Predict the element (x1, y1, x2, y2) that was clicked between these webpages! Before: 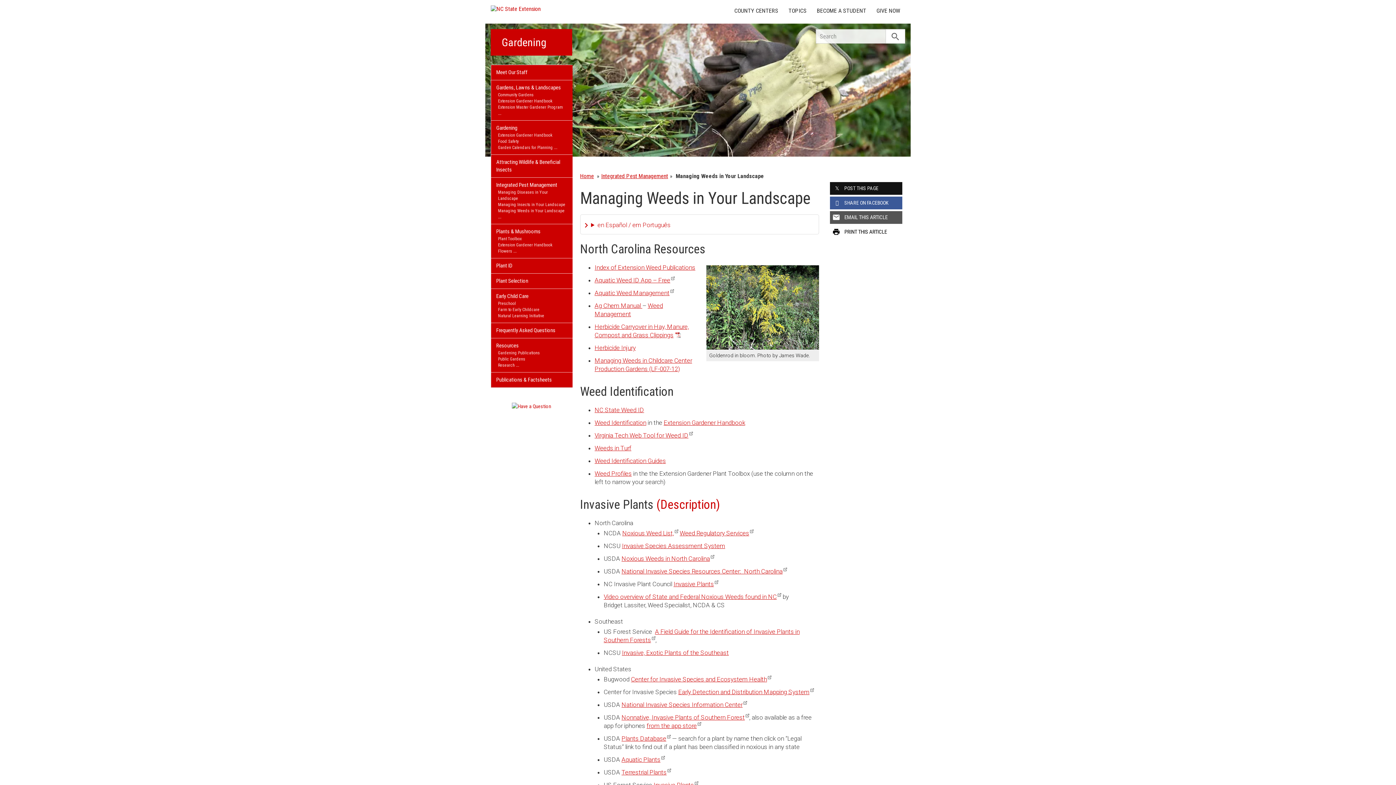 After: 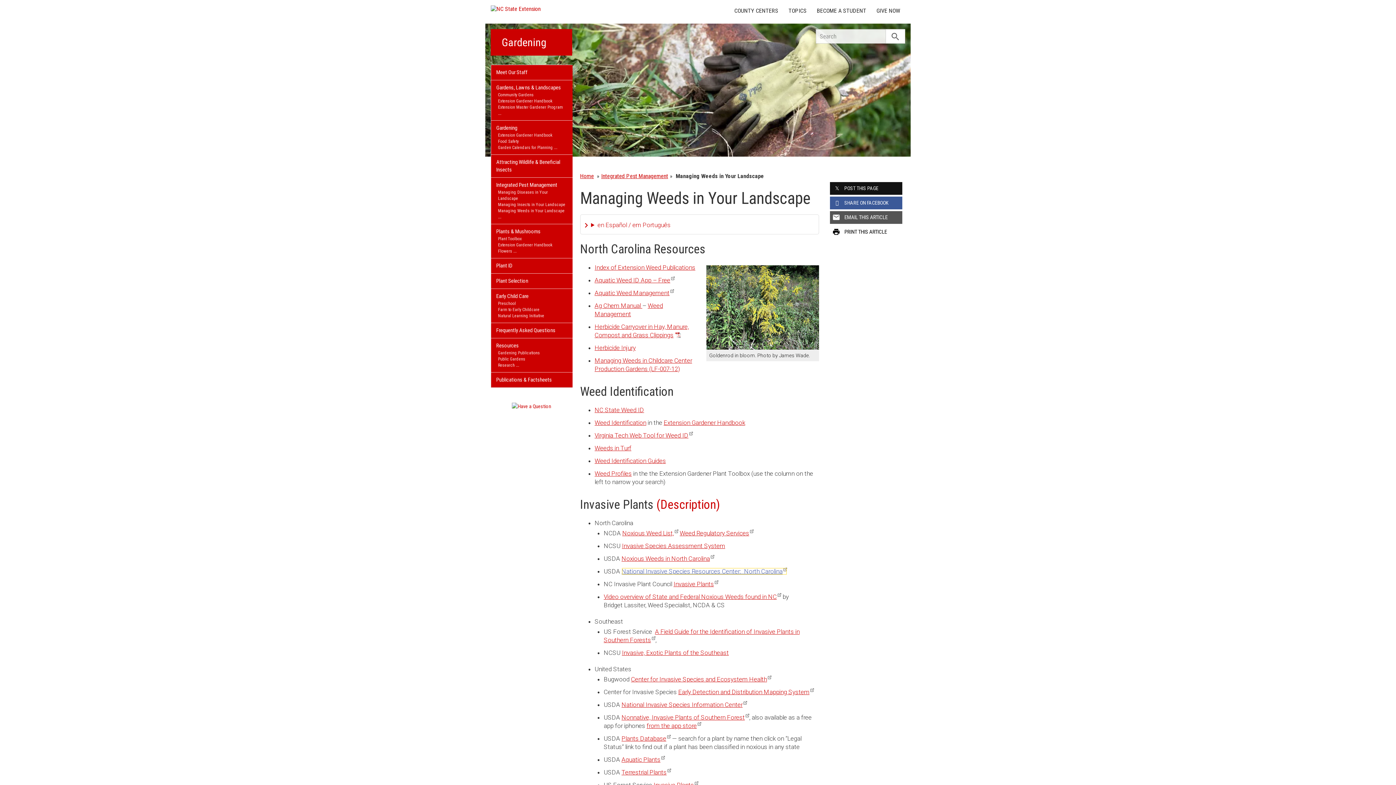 Action: label: National Invasive Species Resources Center:  North Carolina bbox: (621, 568, 787, 575)